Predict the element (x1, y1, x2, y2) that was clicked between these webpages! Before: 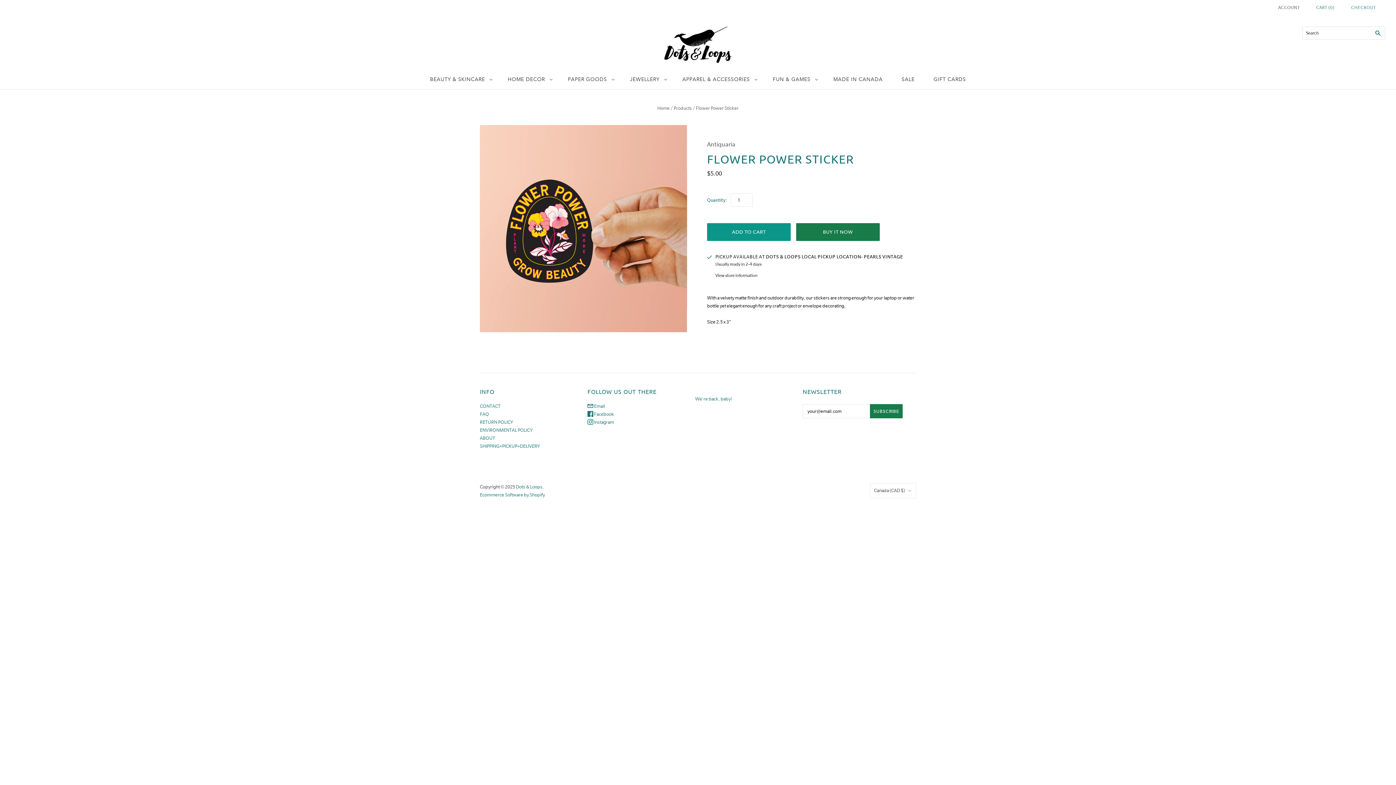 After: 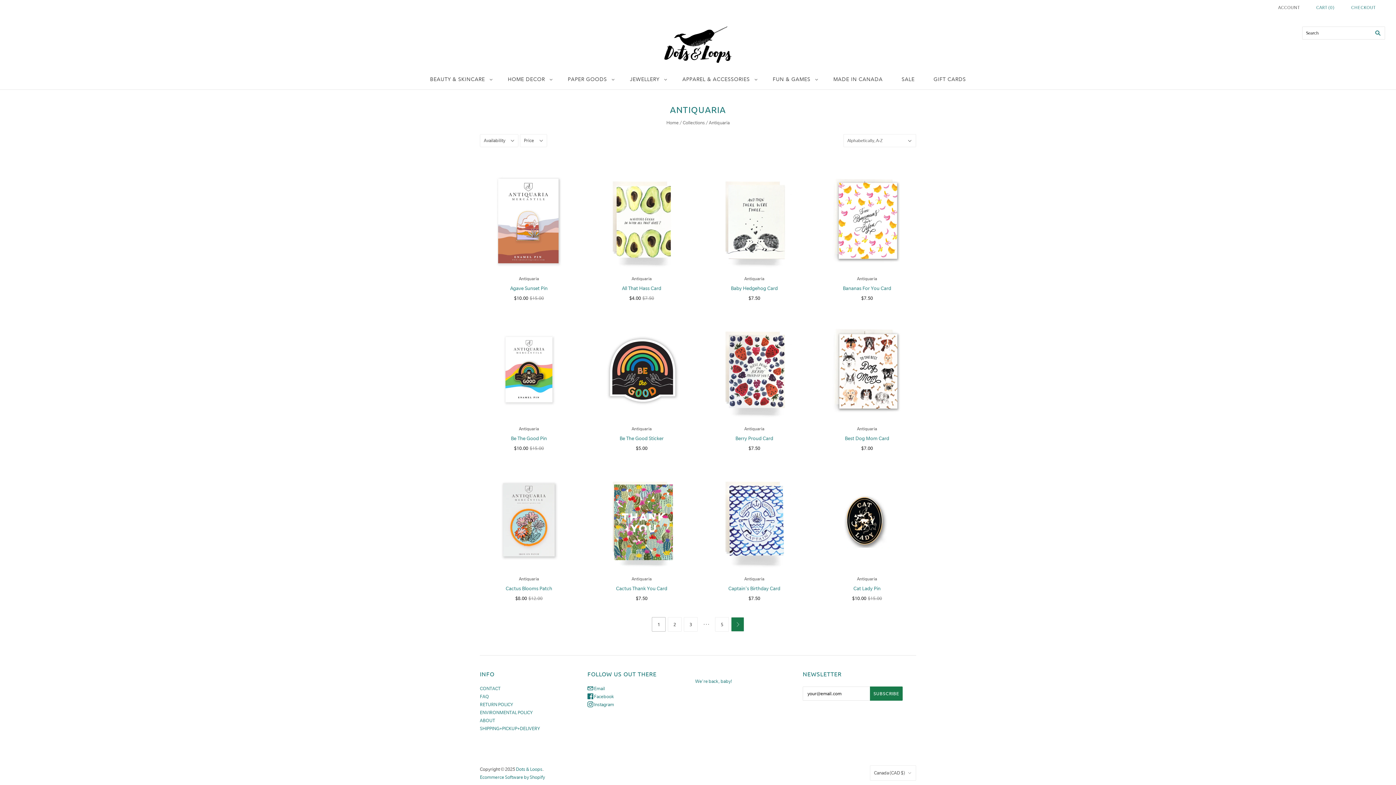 Action: label: Antiquaria bbox: (707, 139, 916, 150)